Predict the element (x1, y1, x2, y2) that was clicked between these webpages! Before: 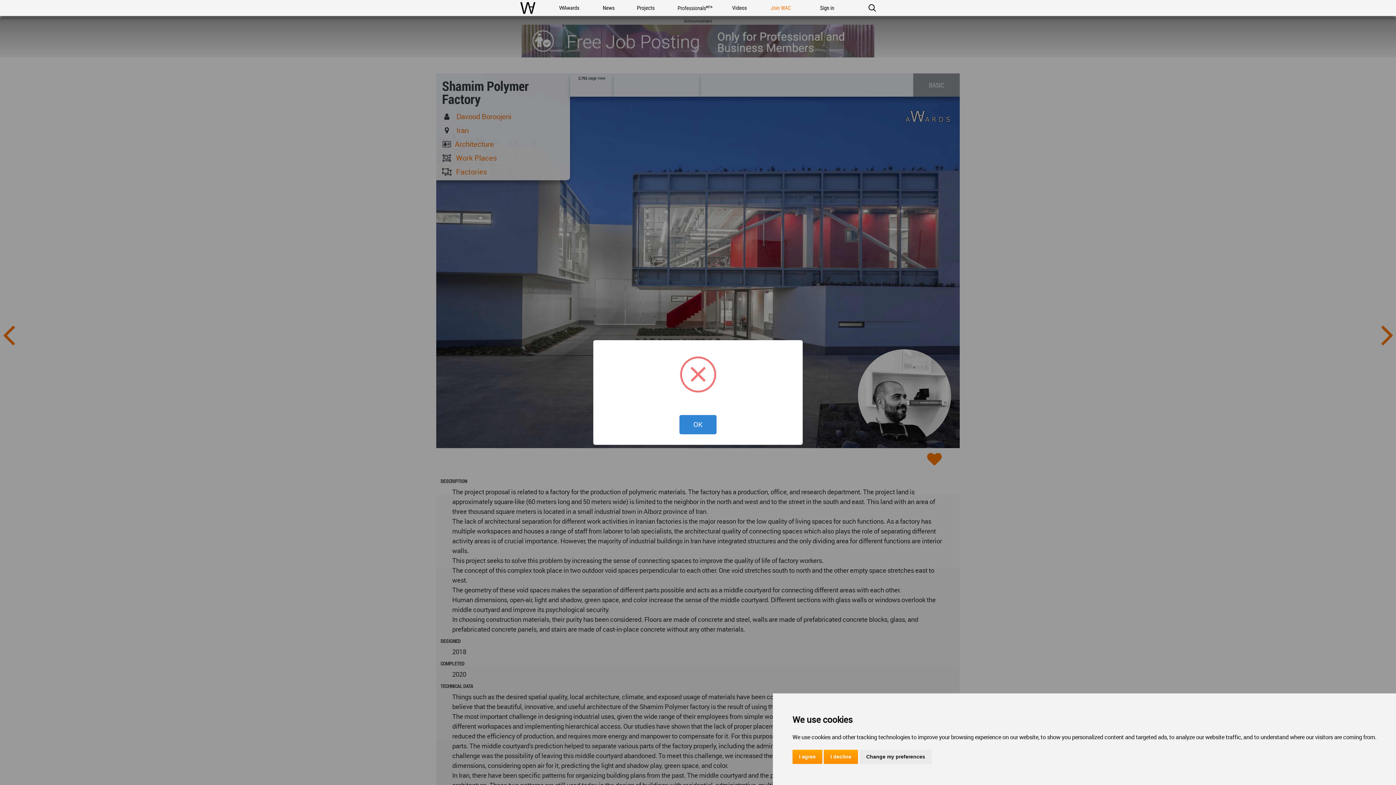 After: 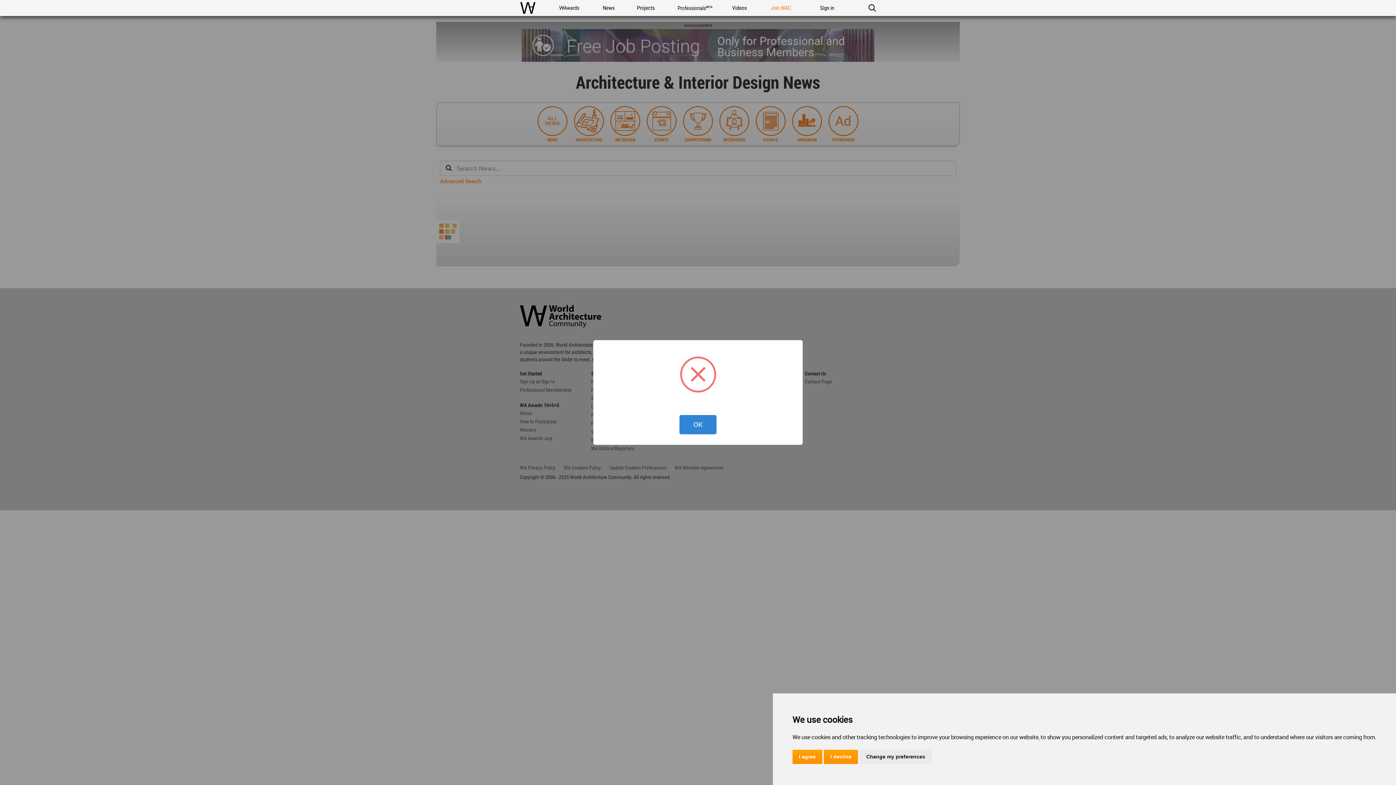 Action: bbox: (598, 0, 618, 16) label: News